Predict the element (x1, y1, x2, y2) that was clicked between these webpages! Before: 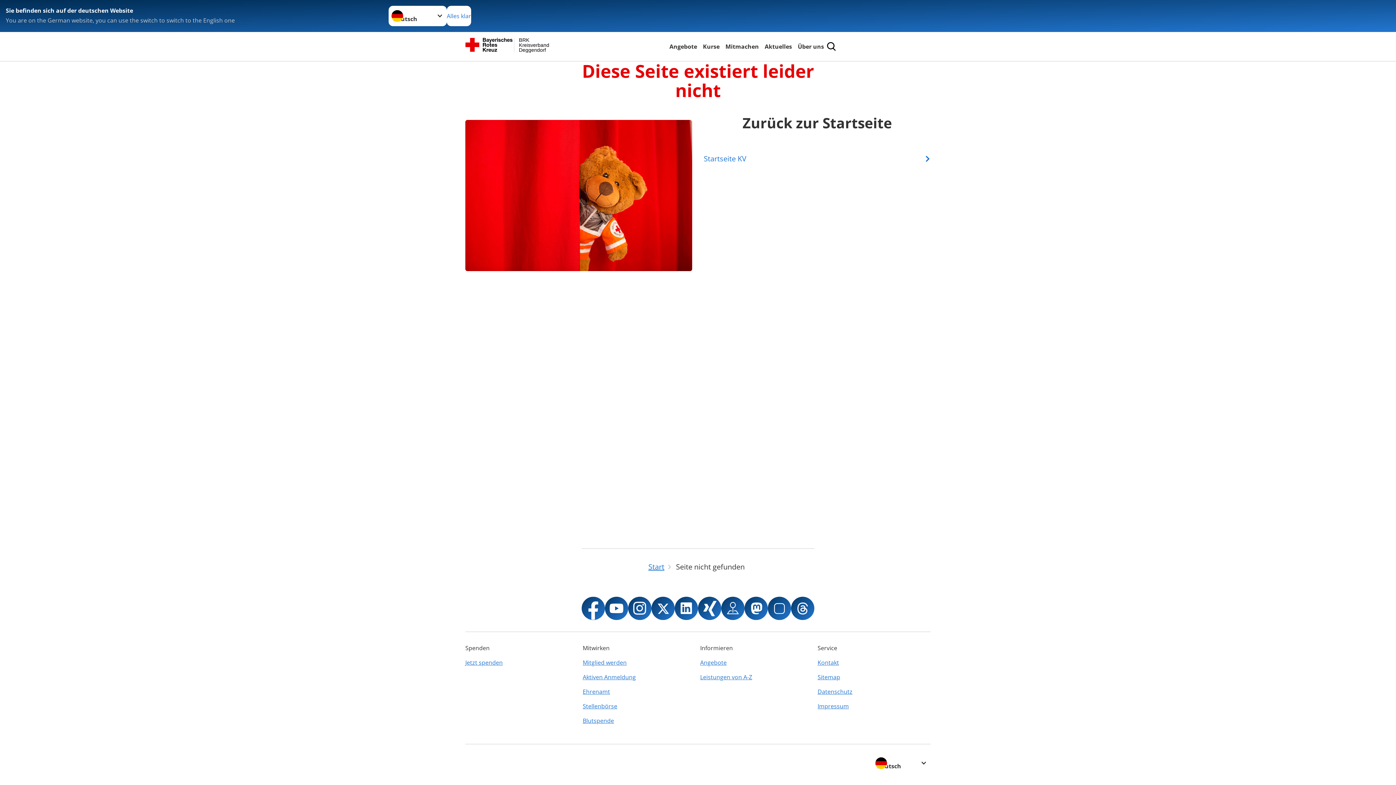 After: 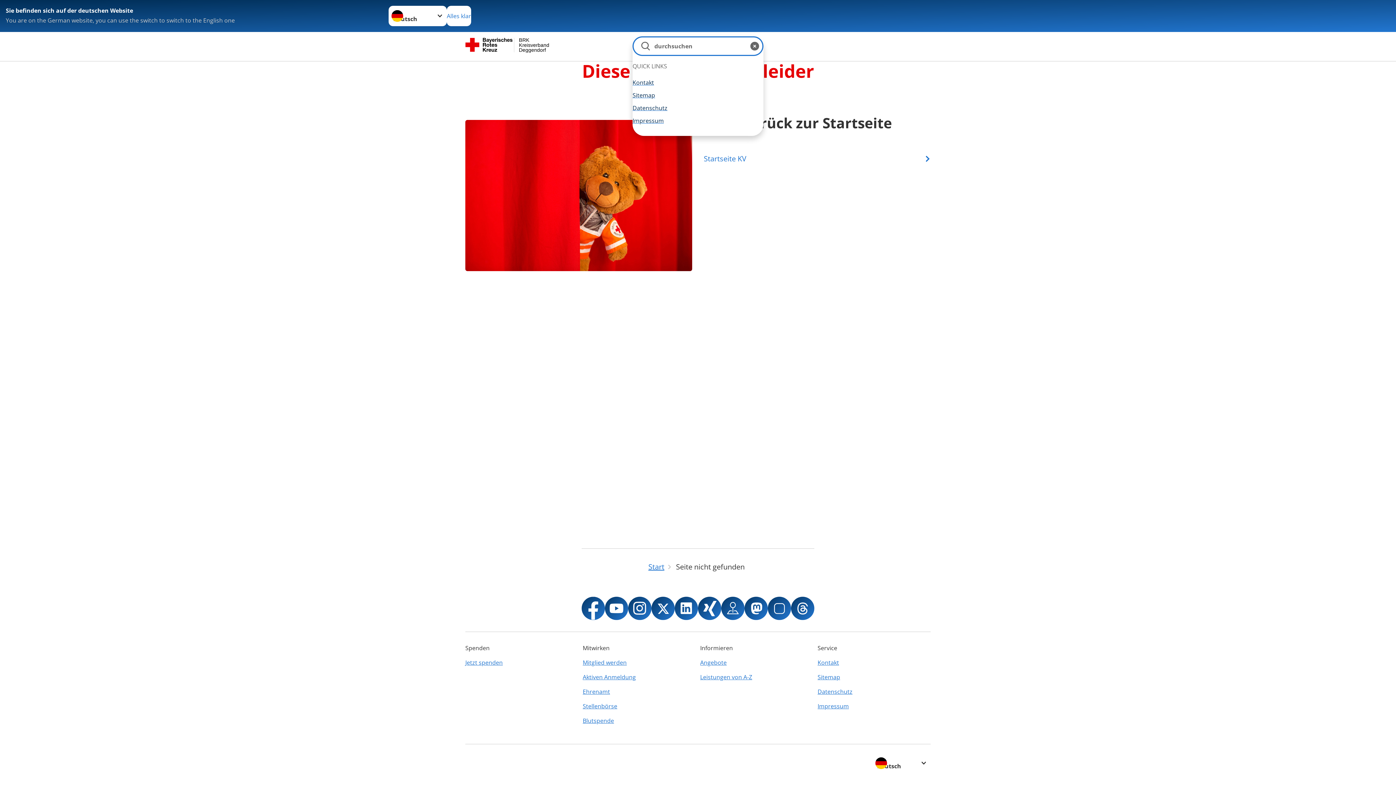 Action: bbox: (825, 40, 837, 52)